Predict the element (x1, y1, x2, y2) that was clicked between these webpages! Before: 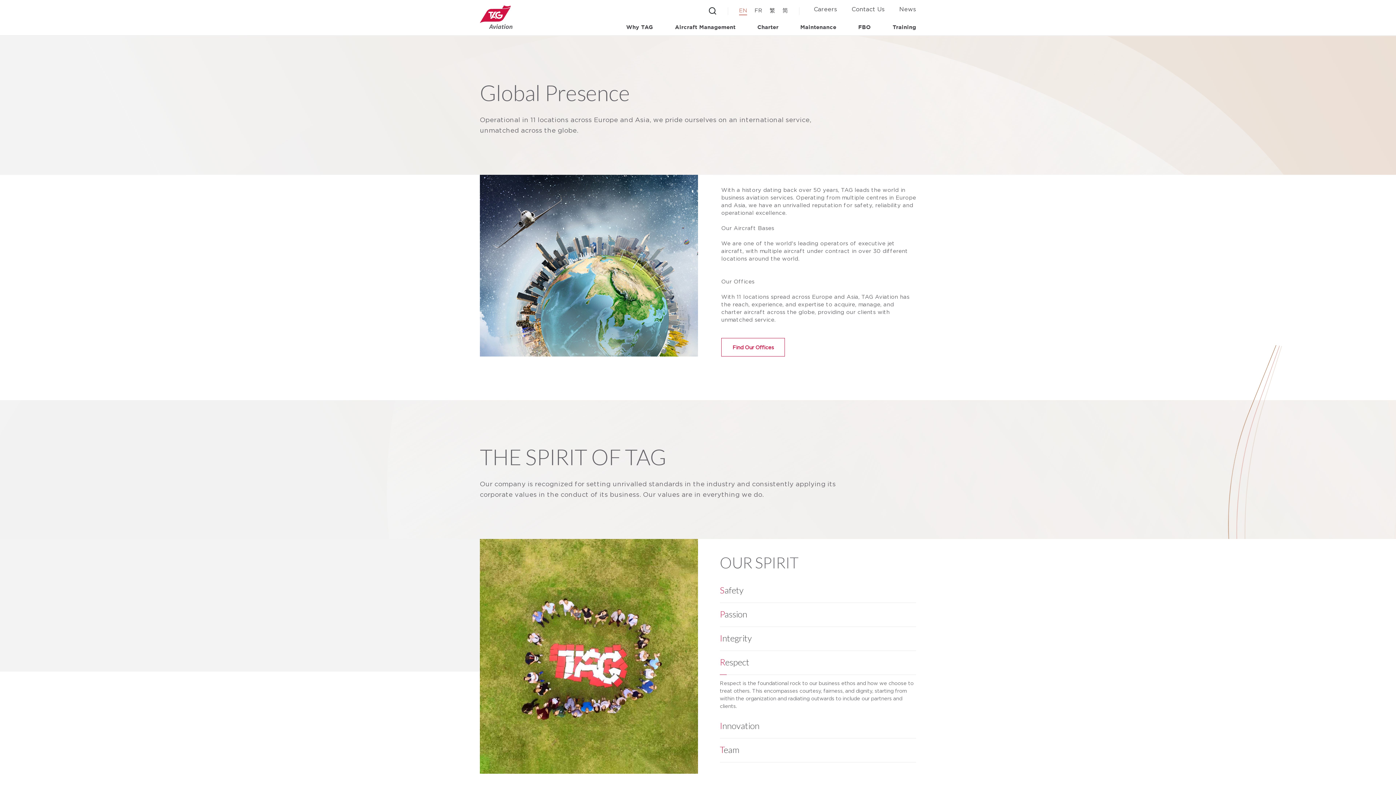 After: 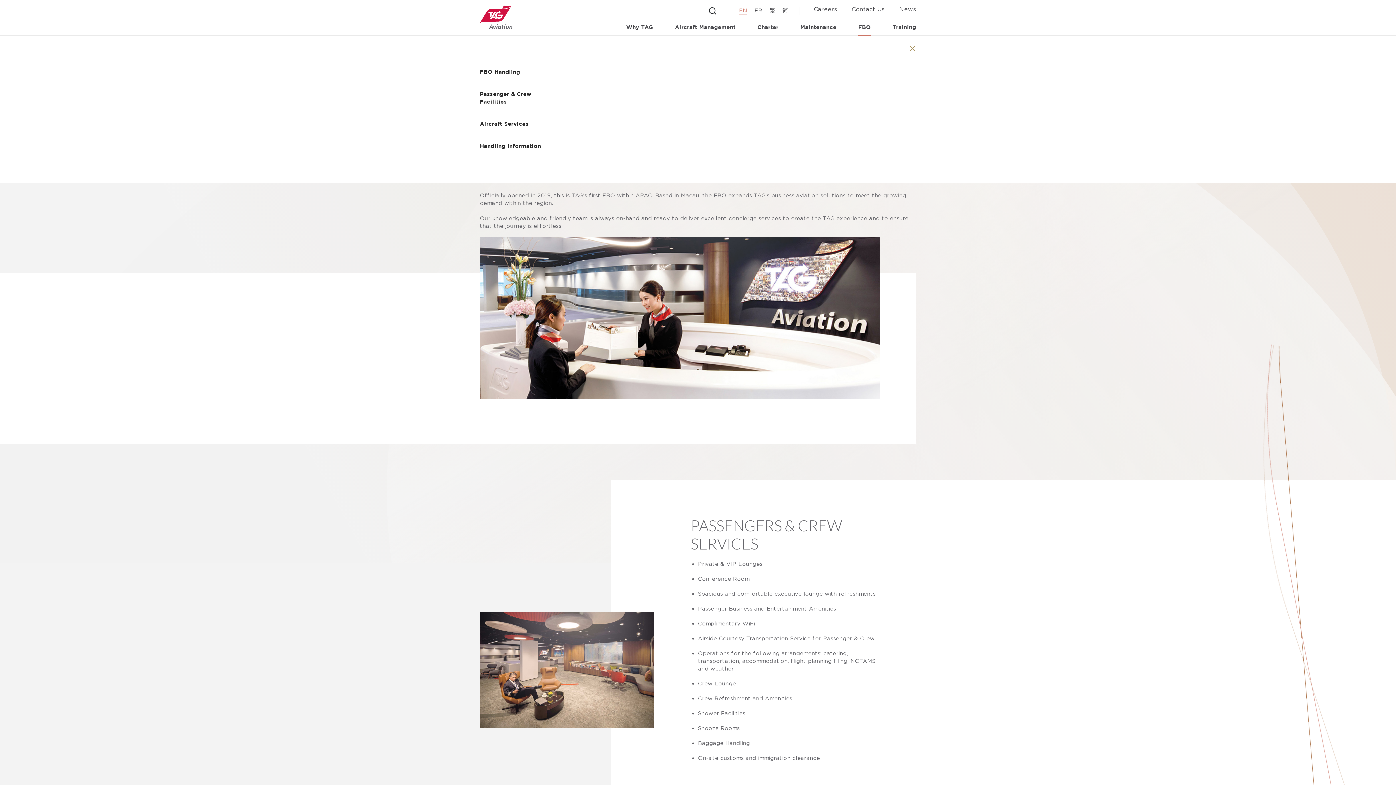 Action: label: FBO bbox: (858, 23, 871, 34)